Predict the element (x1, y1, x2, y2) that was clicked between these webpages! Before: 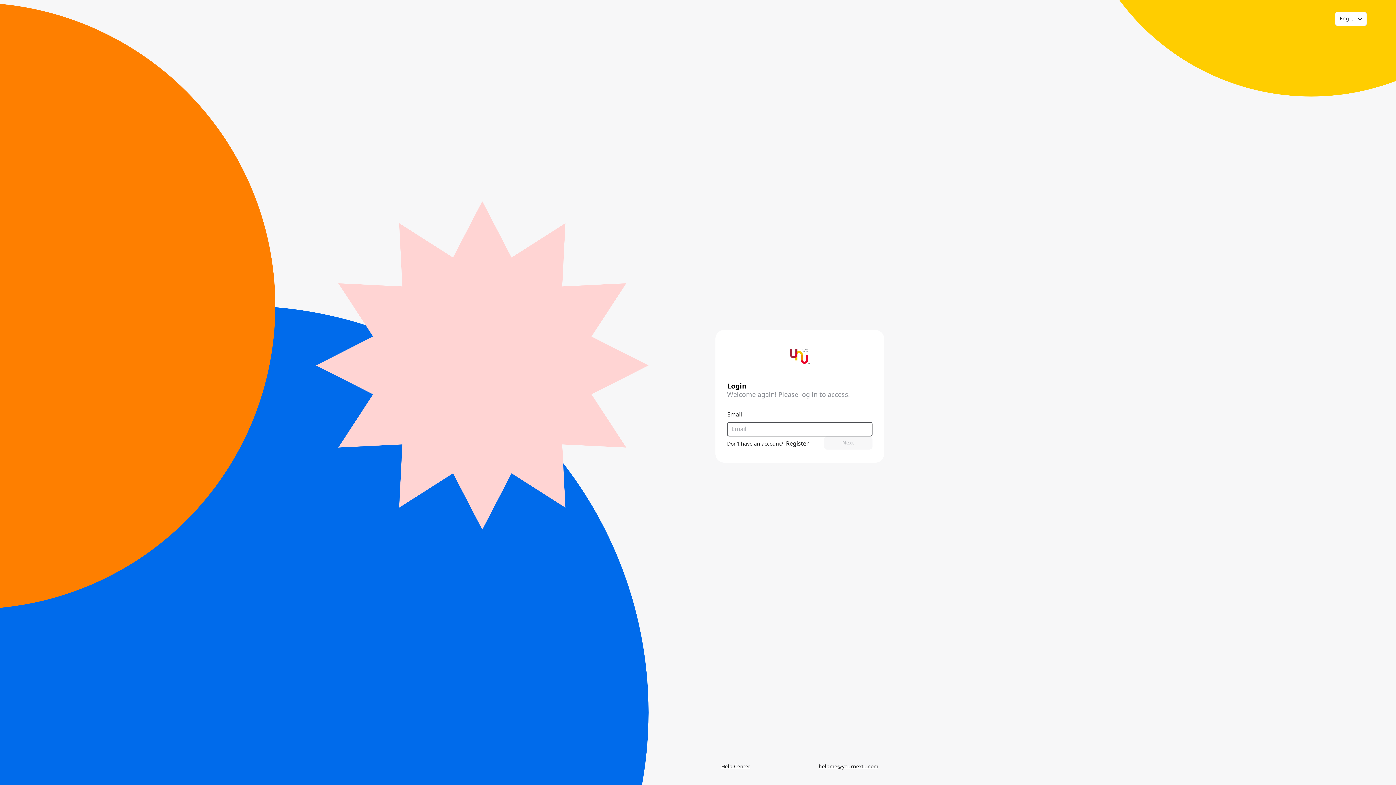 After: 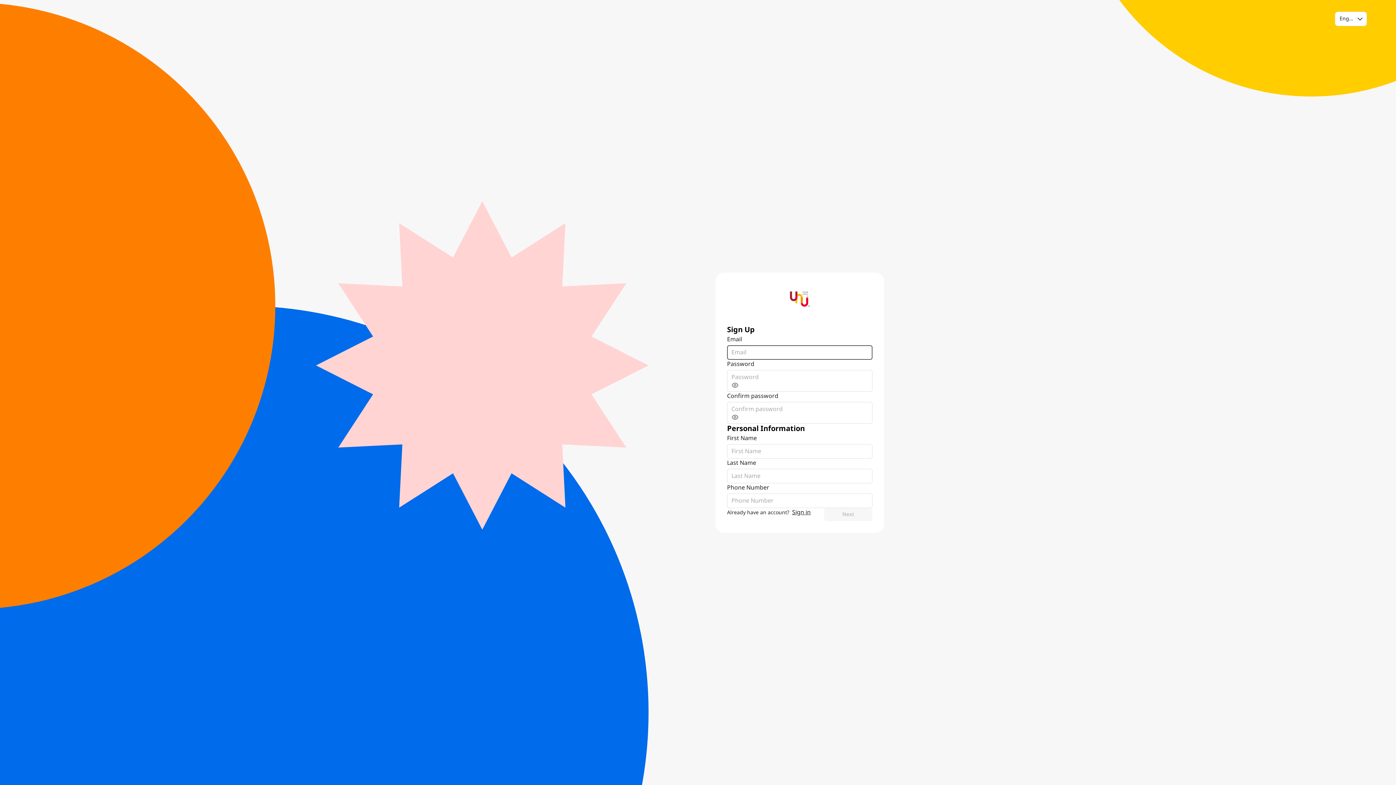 Action: label: Register bbox: (786, 439, 809, 448)